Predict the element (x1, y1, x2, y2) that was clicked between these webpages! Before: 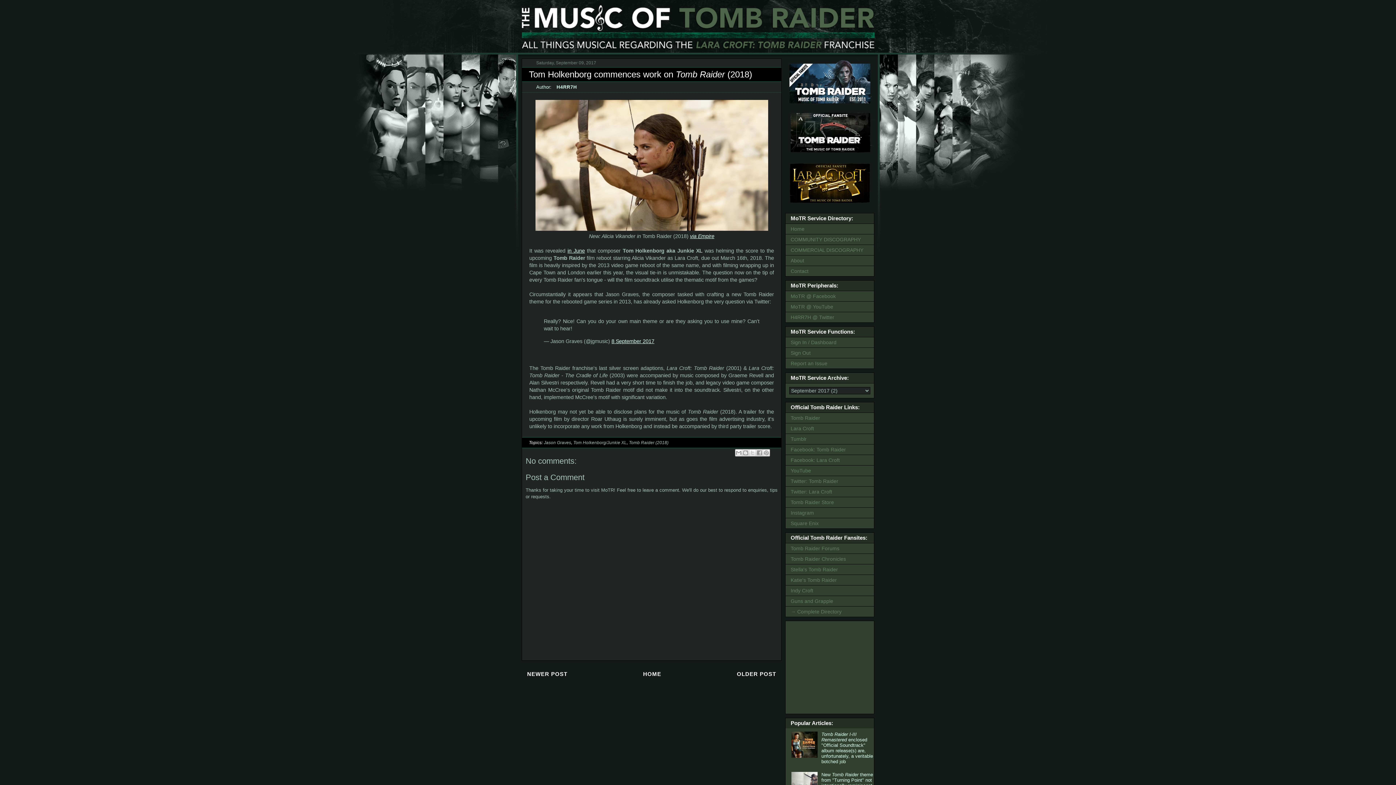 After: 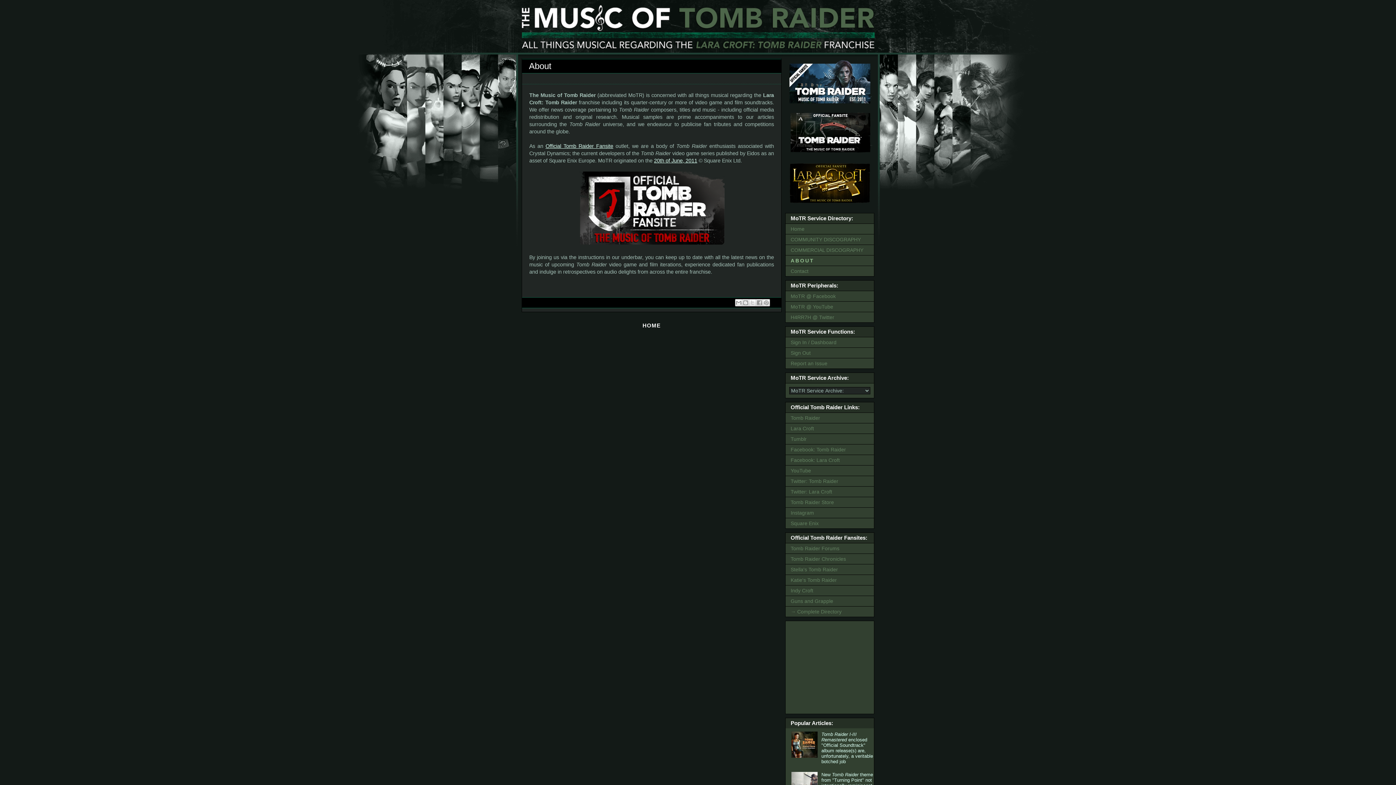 Action: label: About bbox: (785, 255, 874, 265)